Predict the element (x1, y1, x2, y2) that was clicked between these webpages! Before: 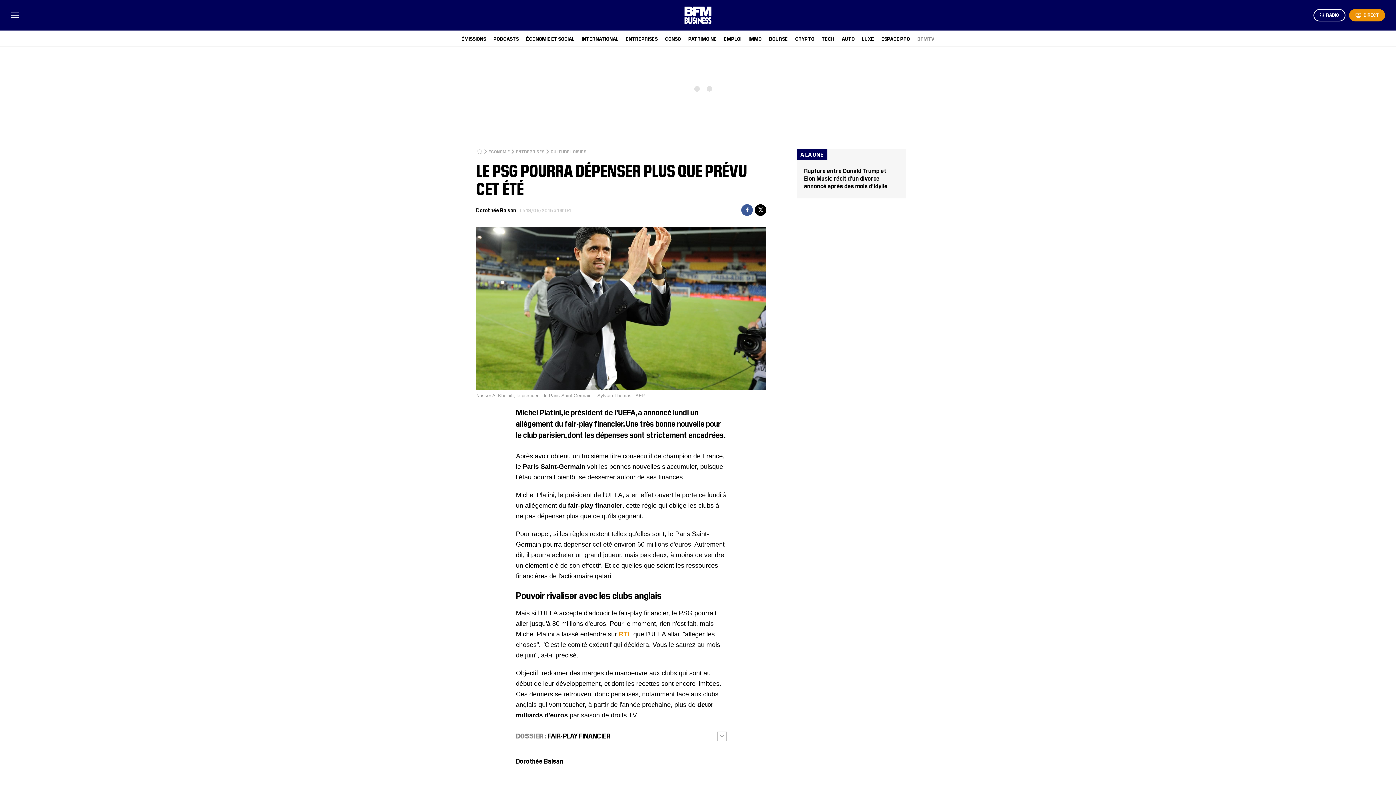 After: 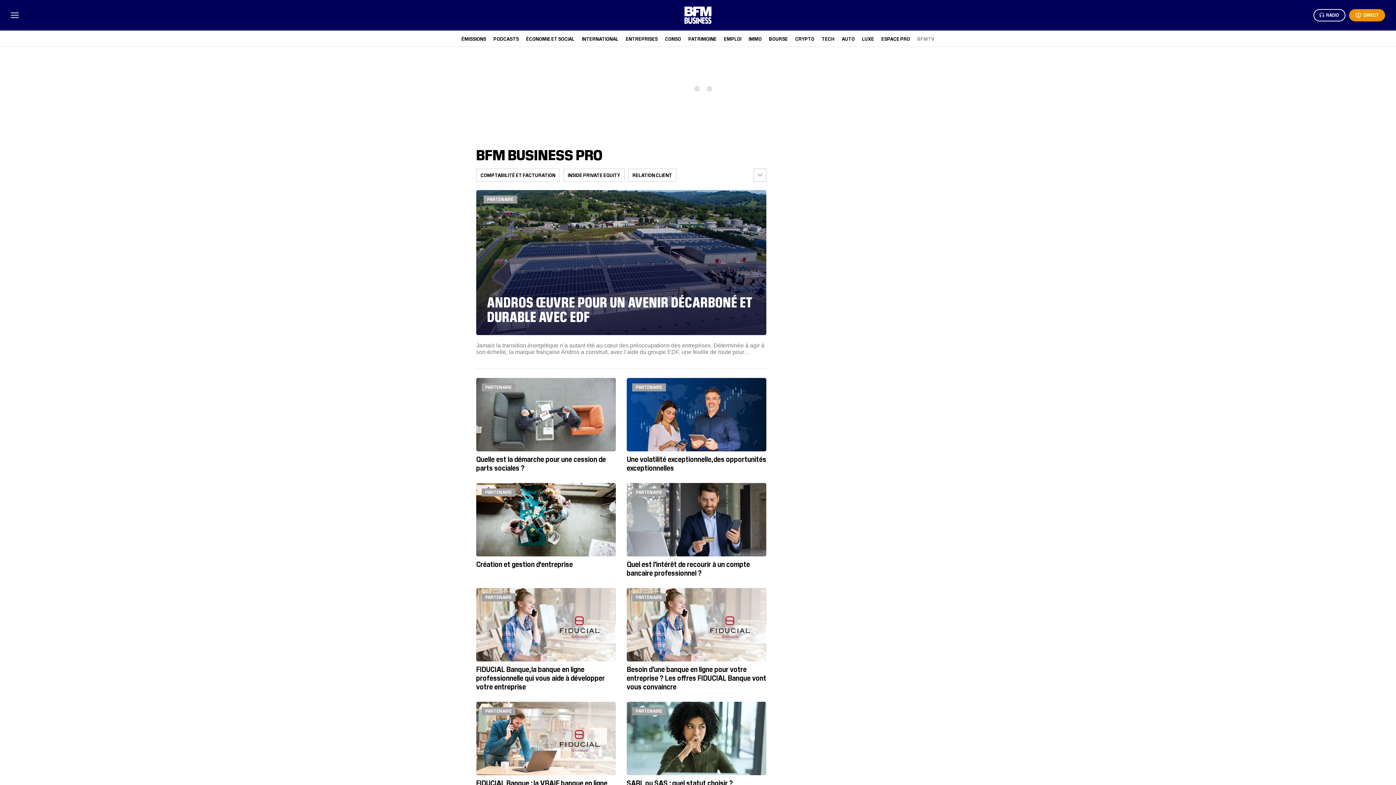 Action: bbox: (881, 35, 910, 41) label: ESPACE PRO